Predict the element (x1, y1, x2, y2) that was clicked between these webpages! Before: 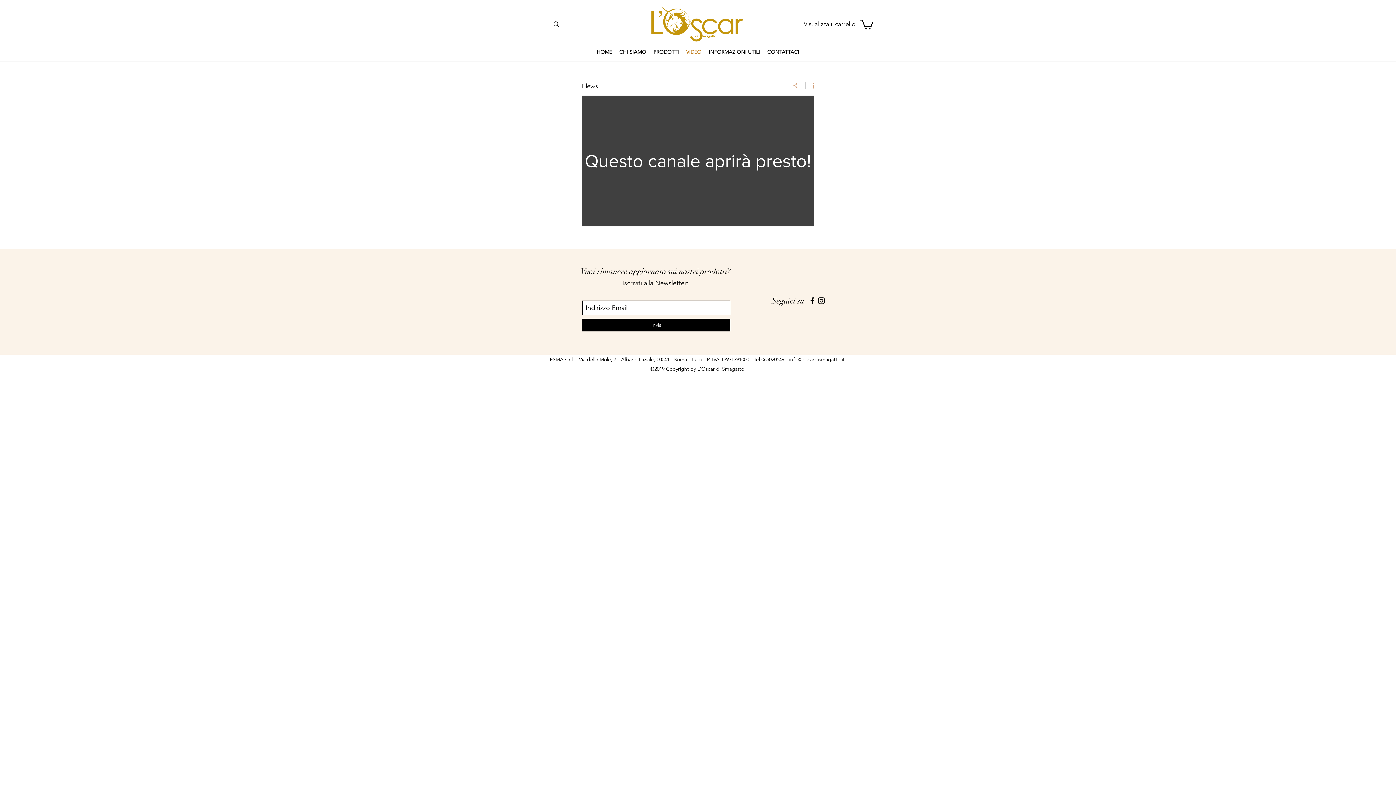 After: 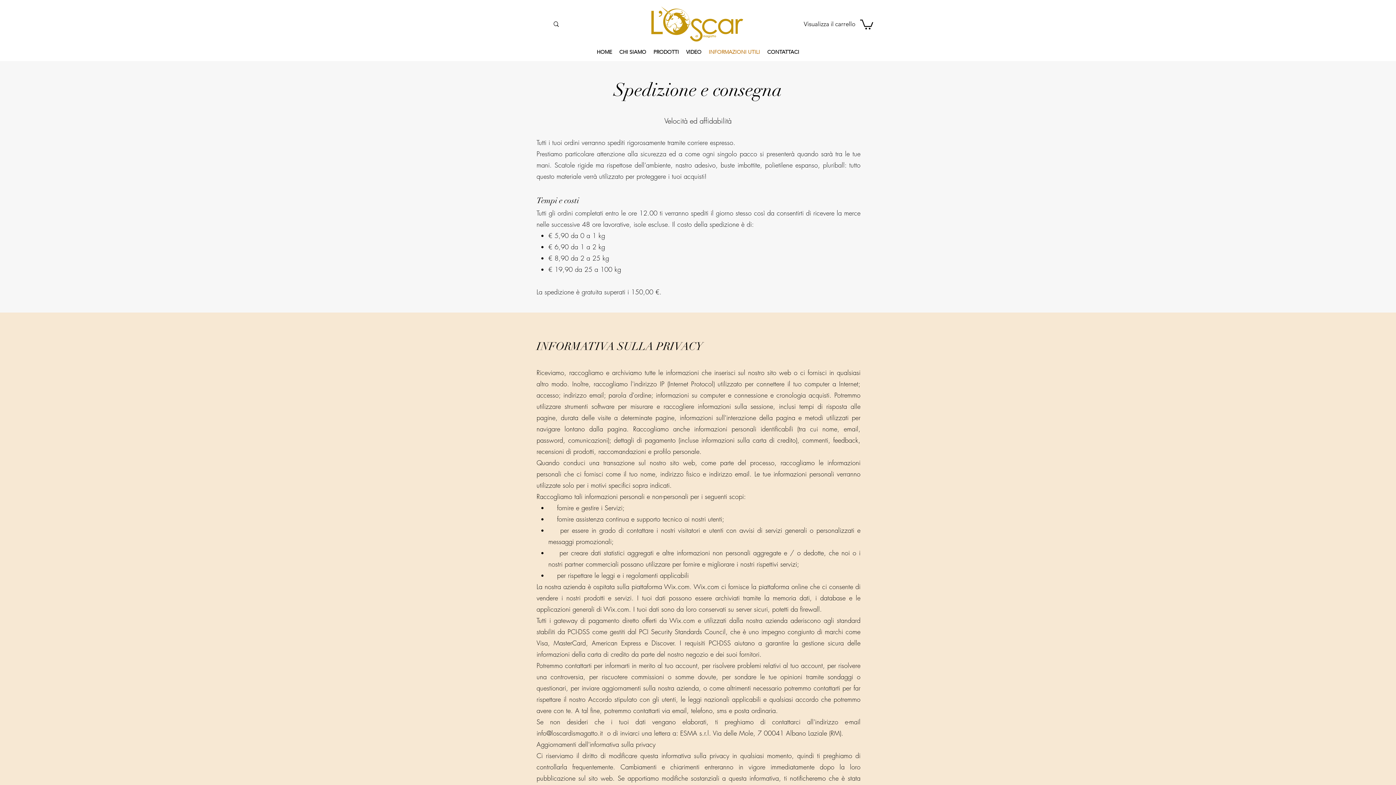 Action: bbox: (705, 46, 763, 57) label: INFORMAZIONI UTILI